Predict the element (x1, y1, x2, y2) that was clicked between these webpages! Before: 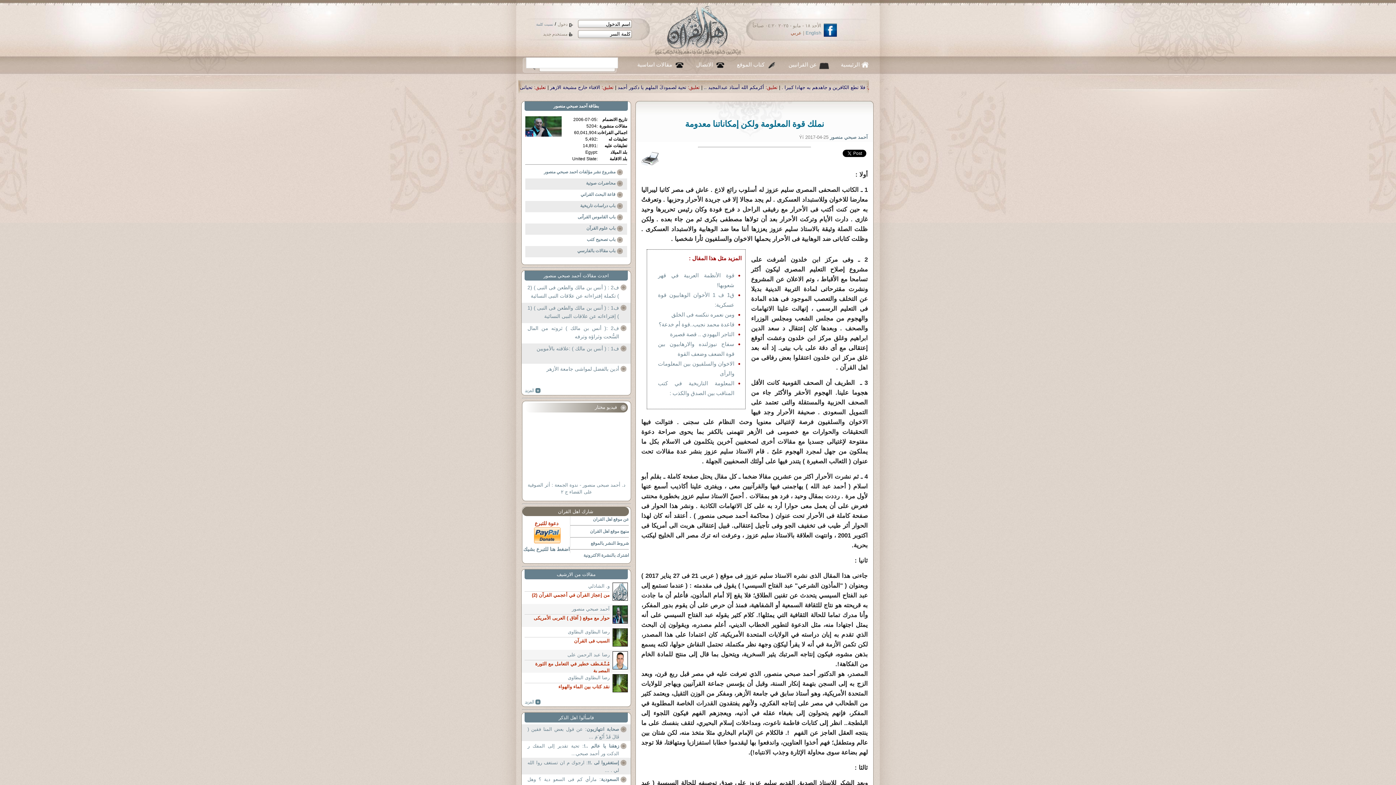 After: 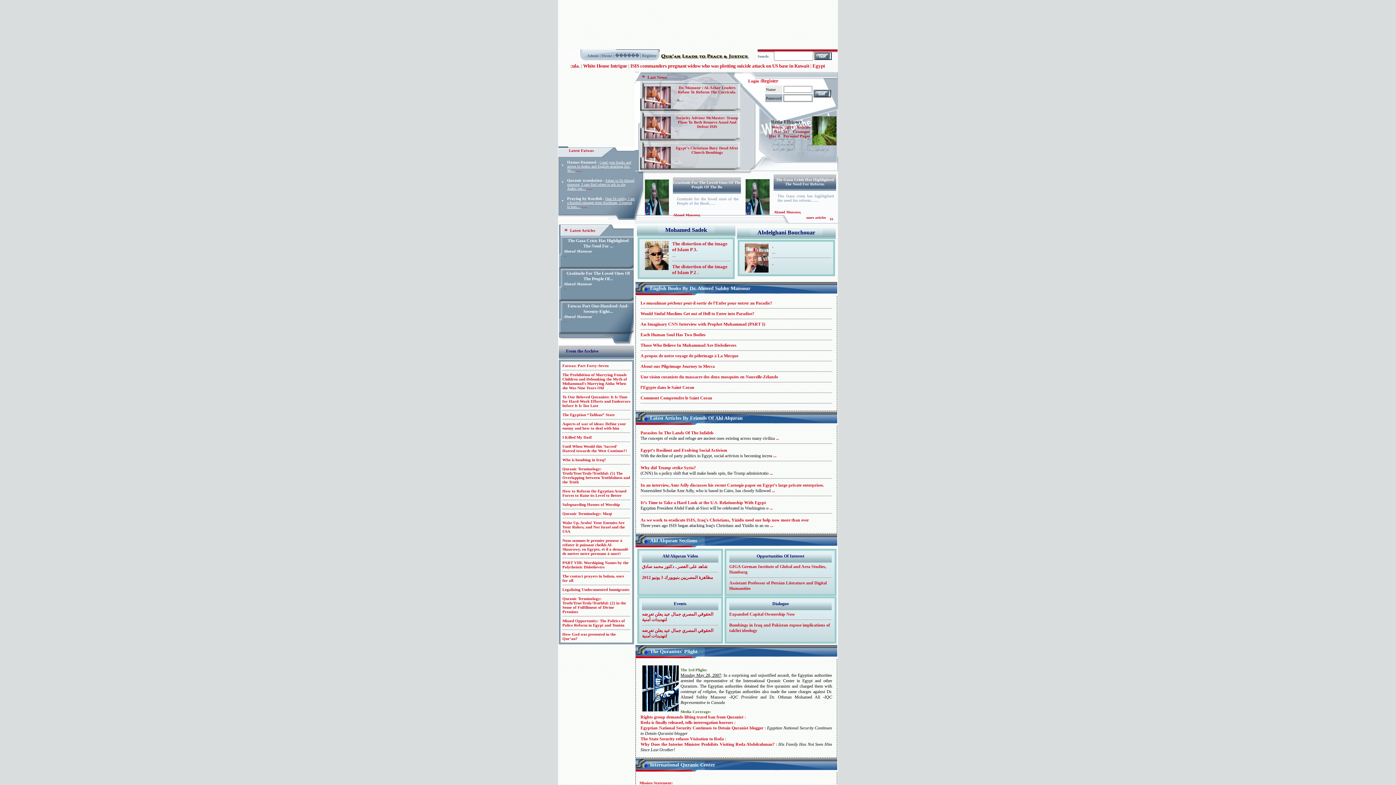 Action: bbox: (805, 30, 821, 35) label: English